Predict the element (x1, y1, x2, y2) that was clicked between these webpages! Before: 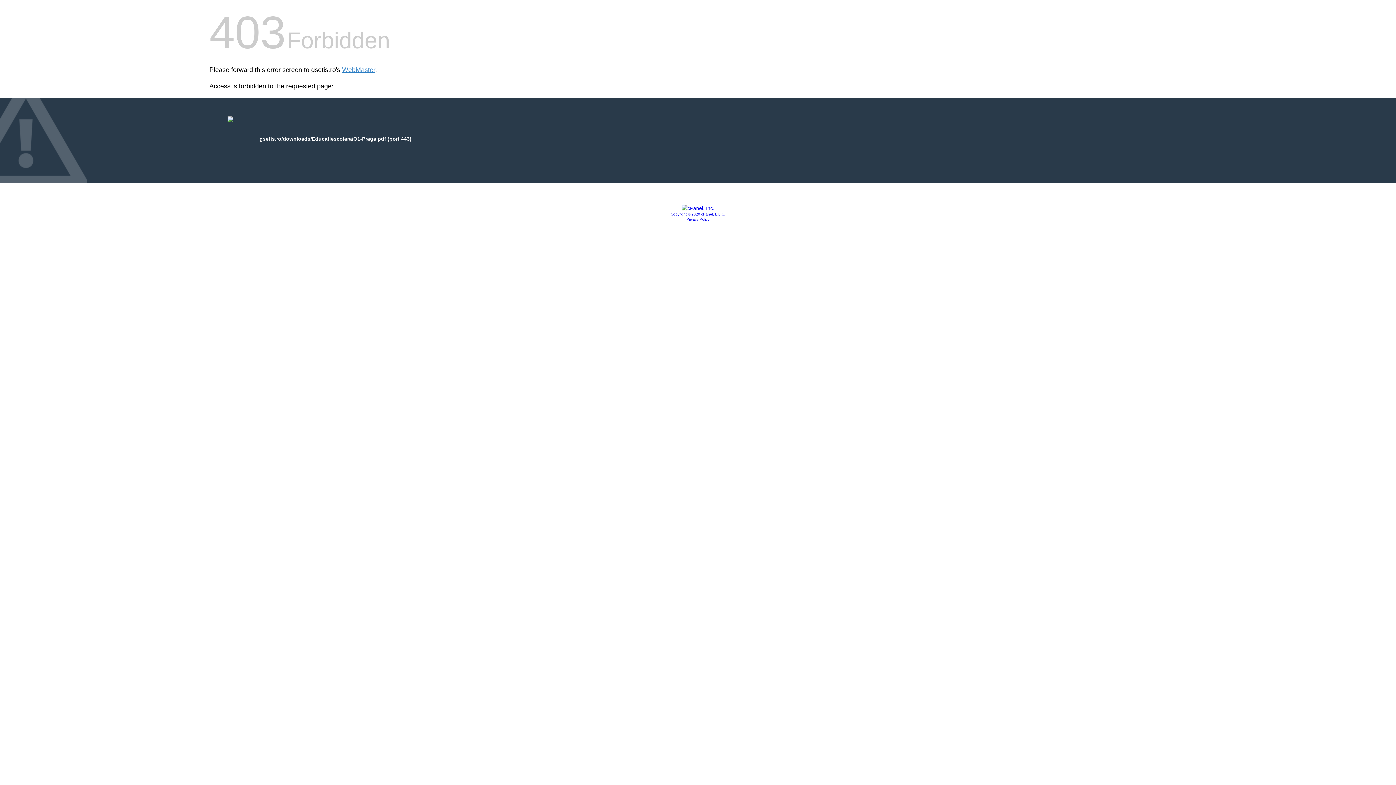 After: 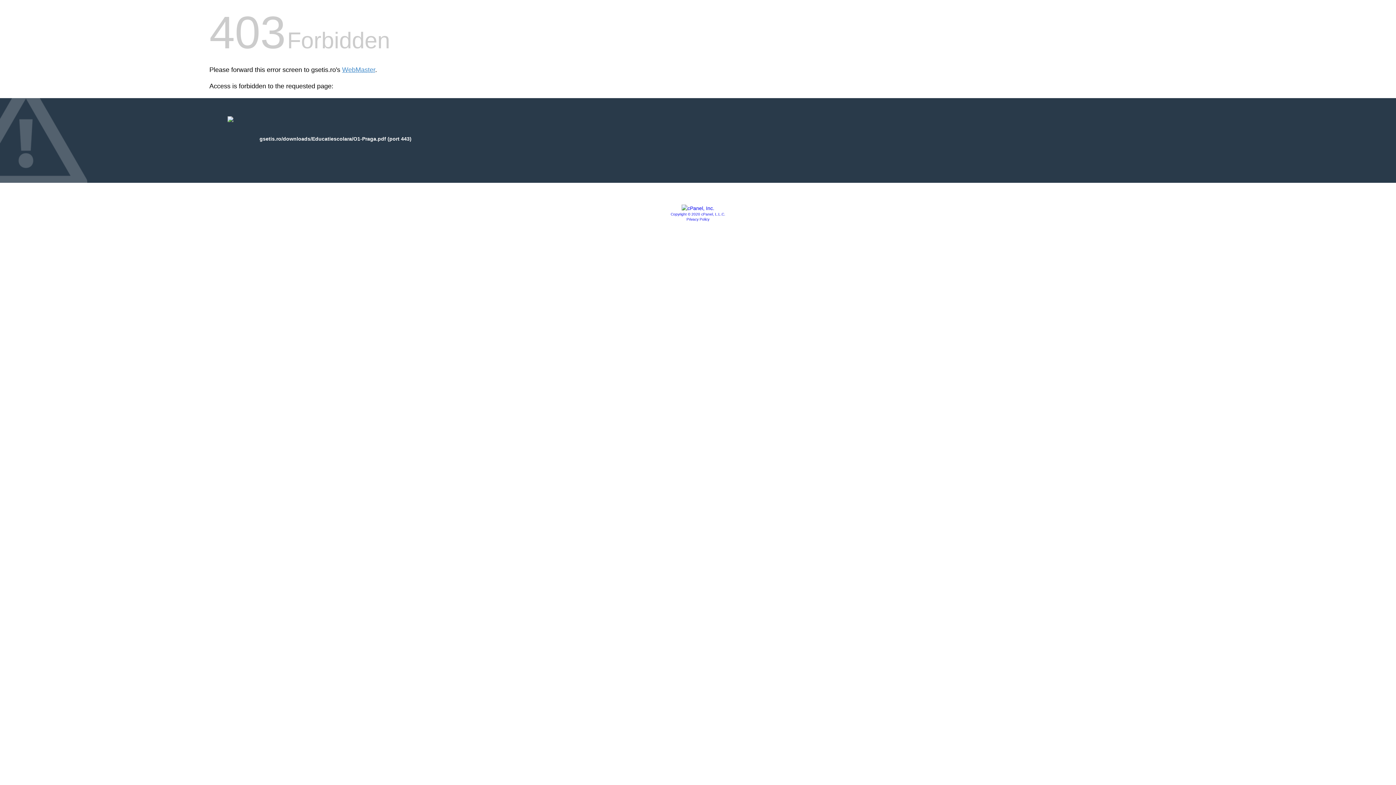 Action: label: Copyright © 2020 cPanel, L.L.C. bbox: (670, 212, 725, 216)